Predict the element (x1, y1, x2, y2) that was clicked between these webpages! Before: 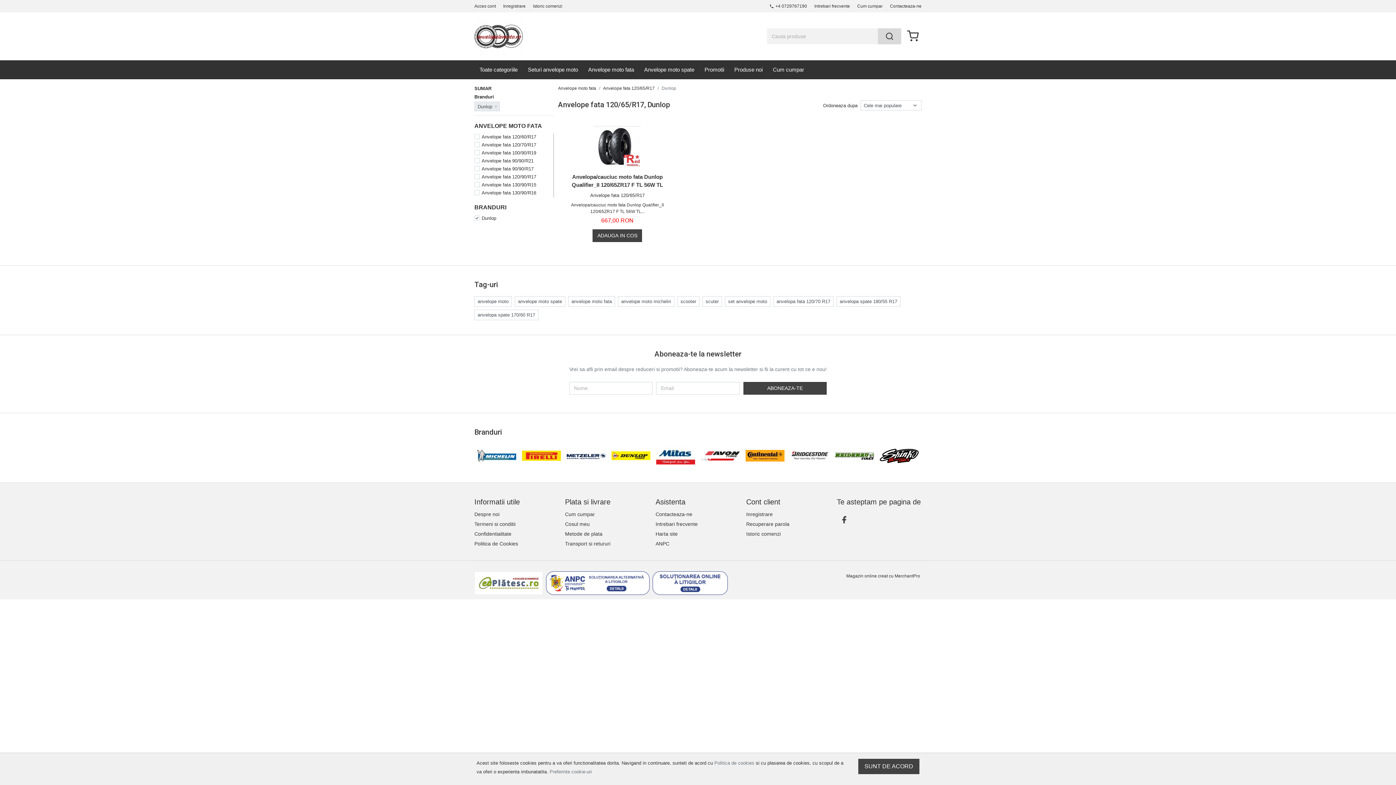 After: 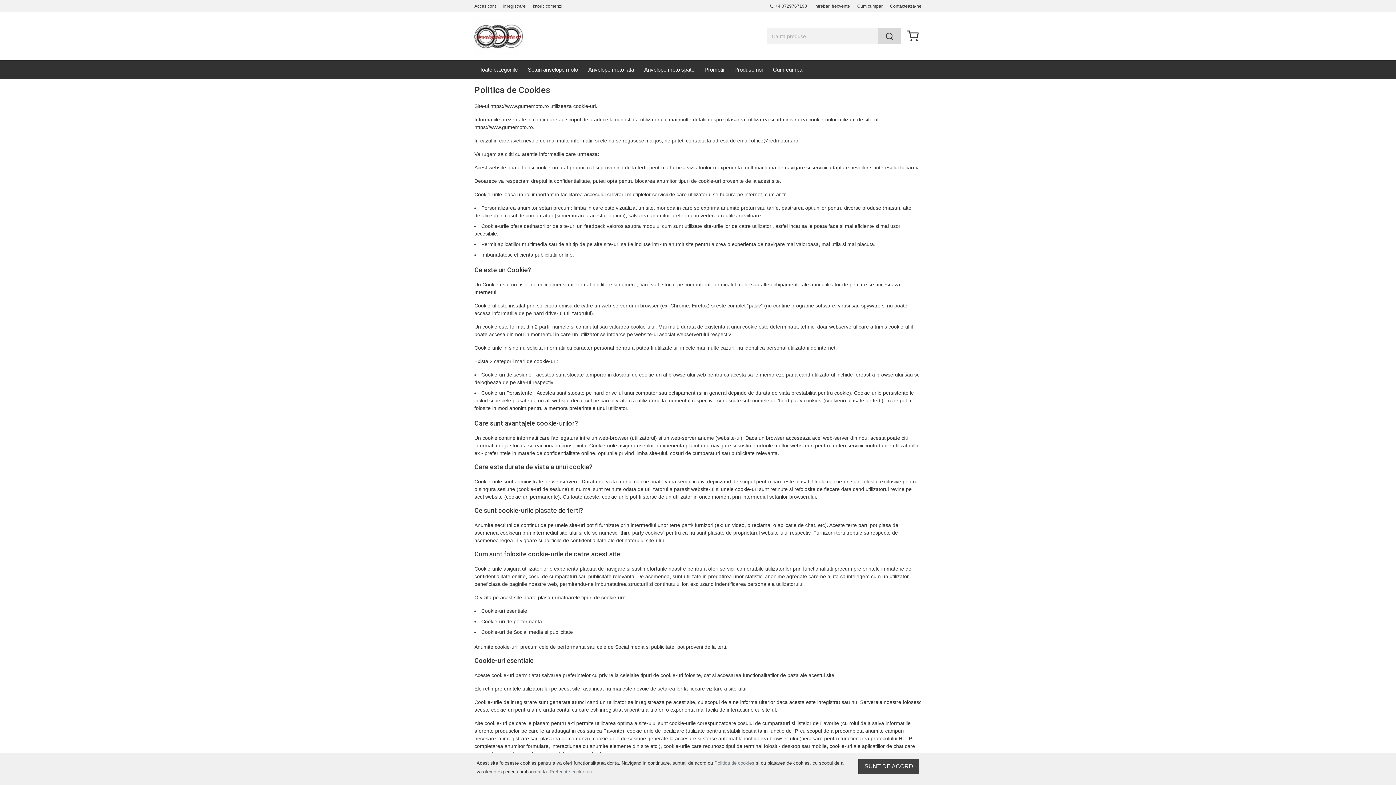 Action: label: Politica de Cookies bbox: (474, 539, 518, 549)